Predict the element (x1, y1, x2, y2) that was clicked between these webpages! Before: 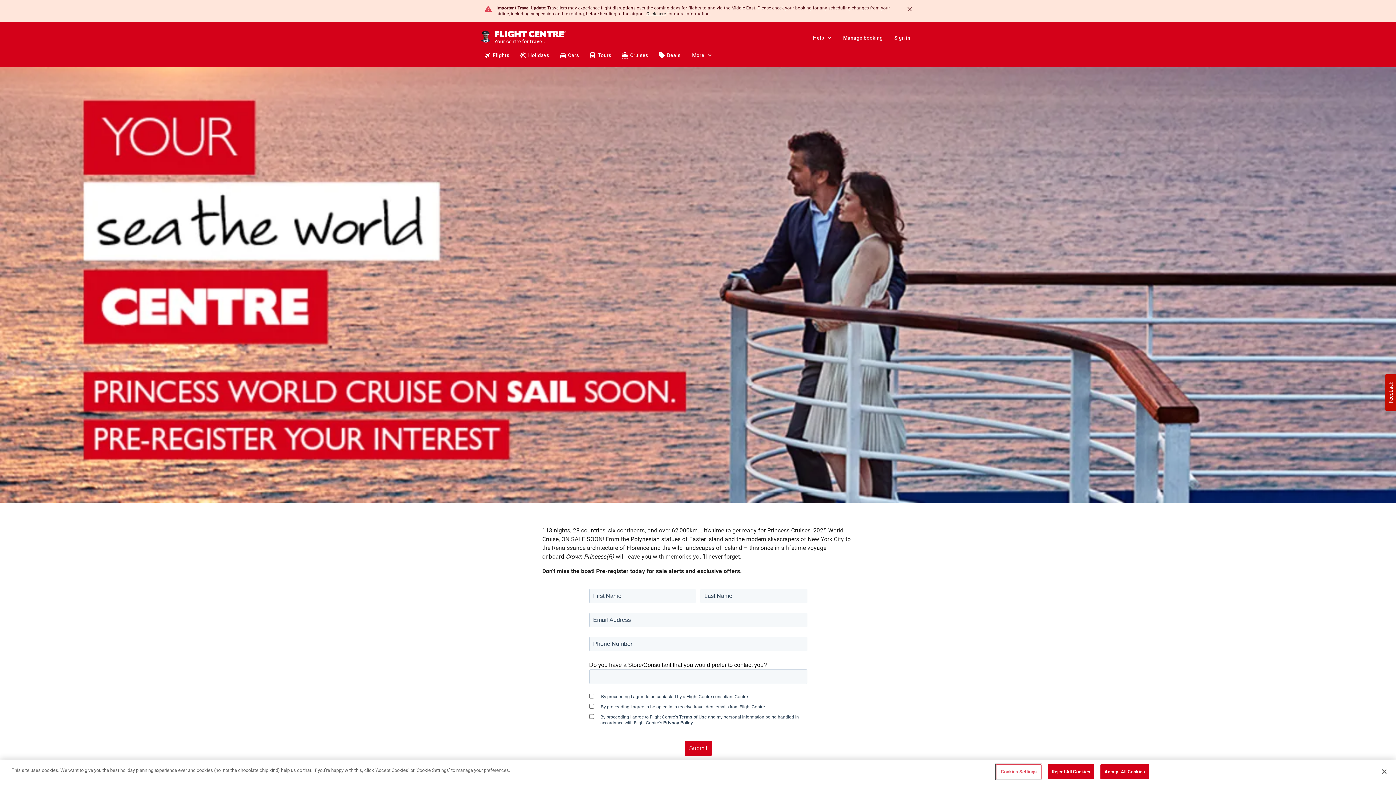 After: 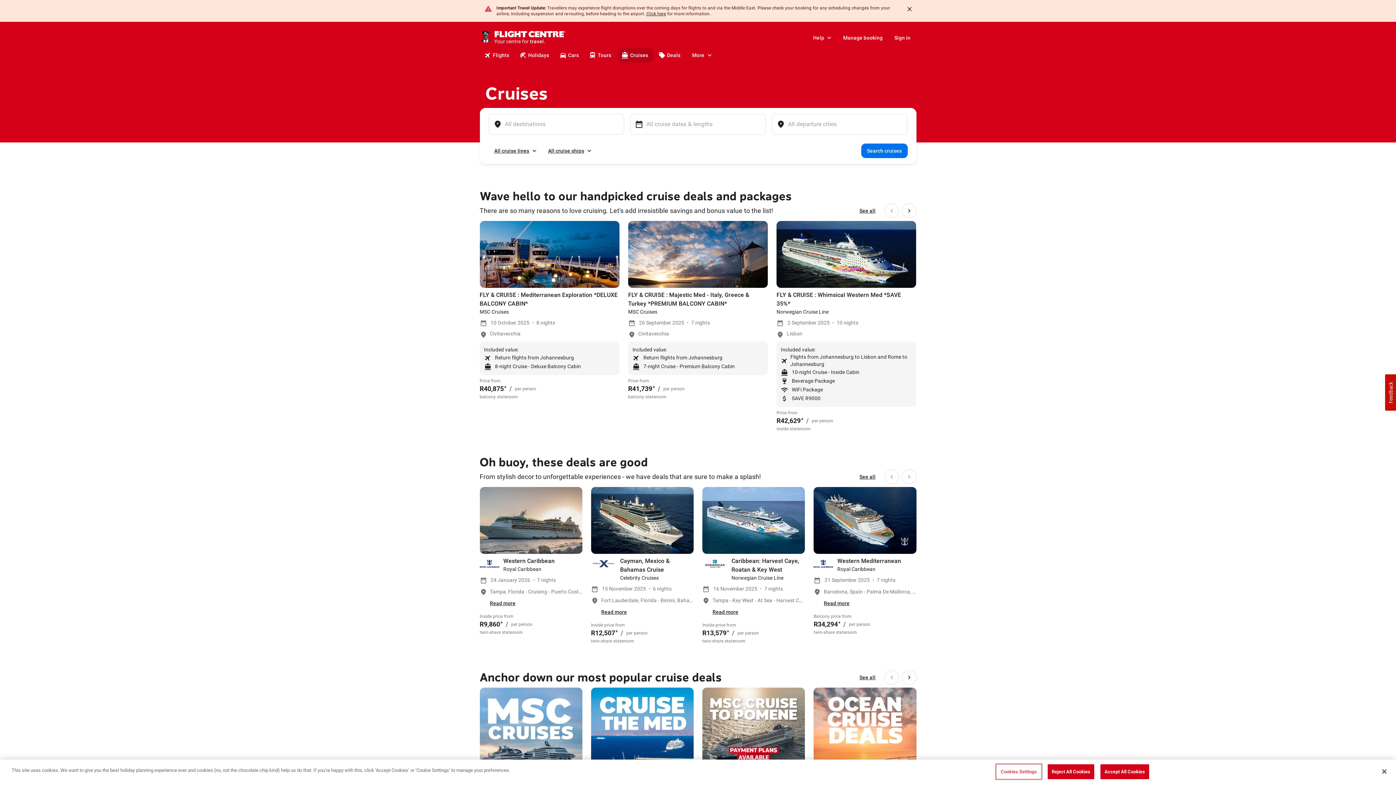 Action: label: Cruises bbox: (617, 48, 654, 62)